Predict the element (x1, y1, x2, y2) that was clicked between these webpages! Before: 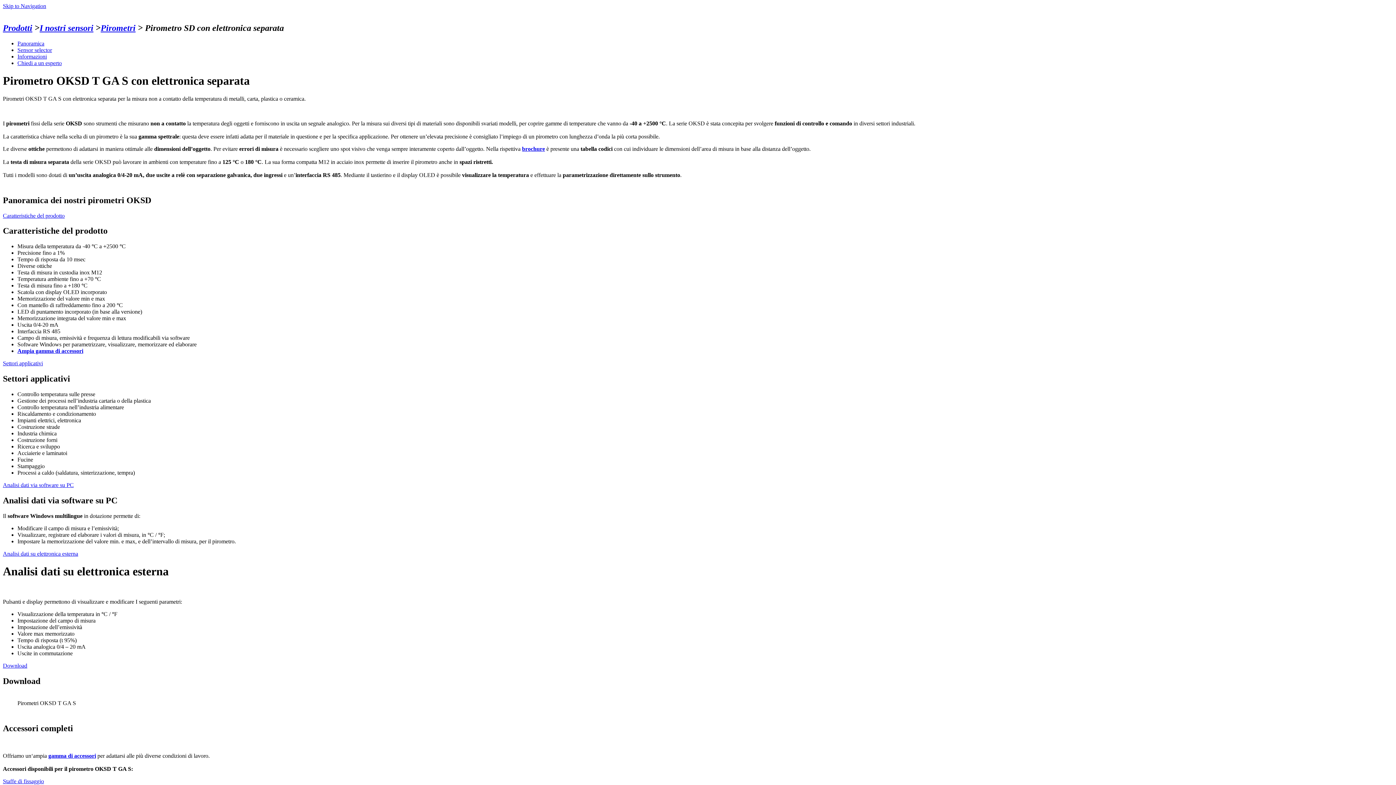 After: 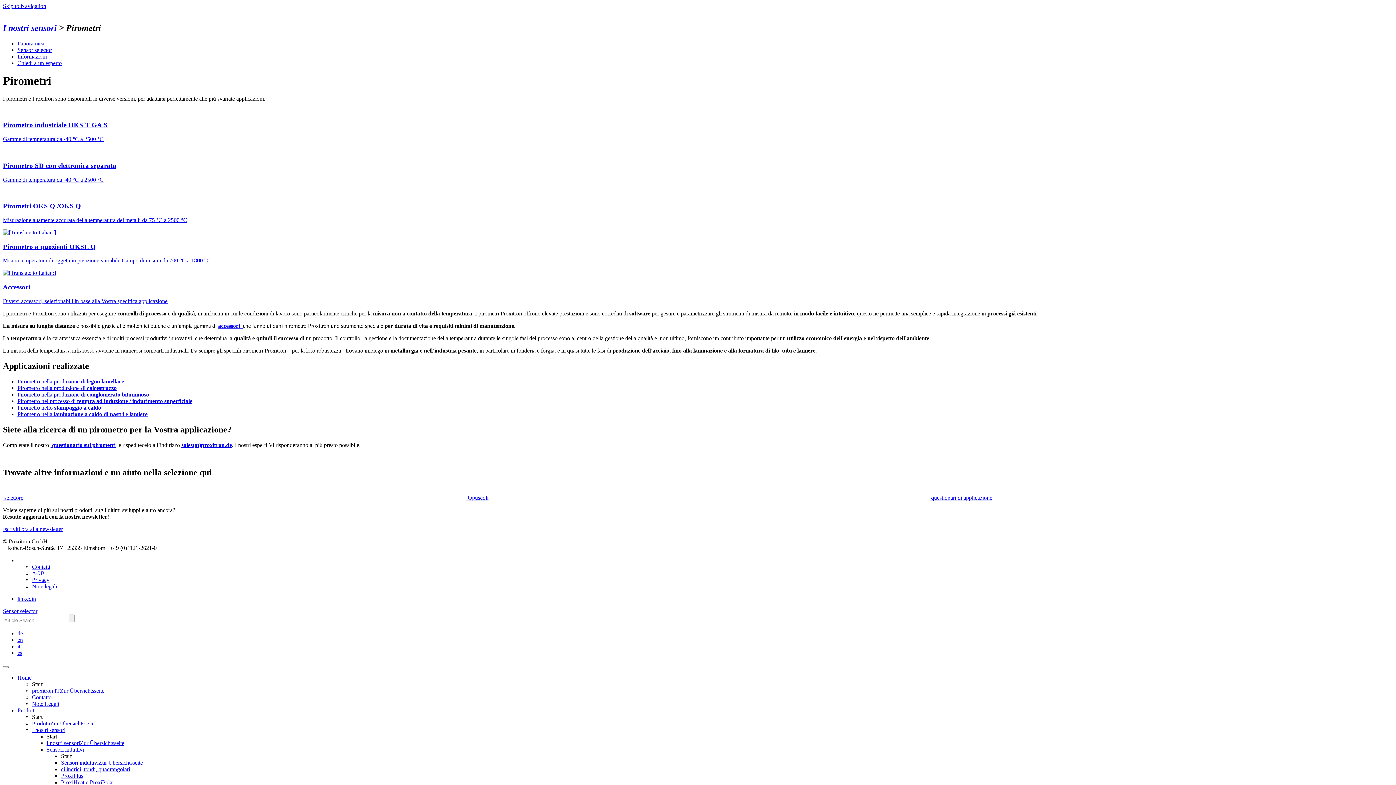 Action: bbox: (100, 23, 135, 32) label: Pirometri